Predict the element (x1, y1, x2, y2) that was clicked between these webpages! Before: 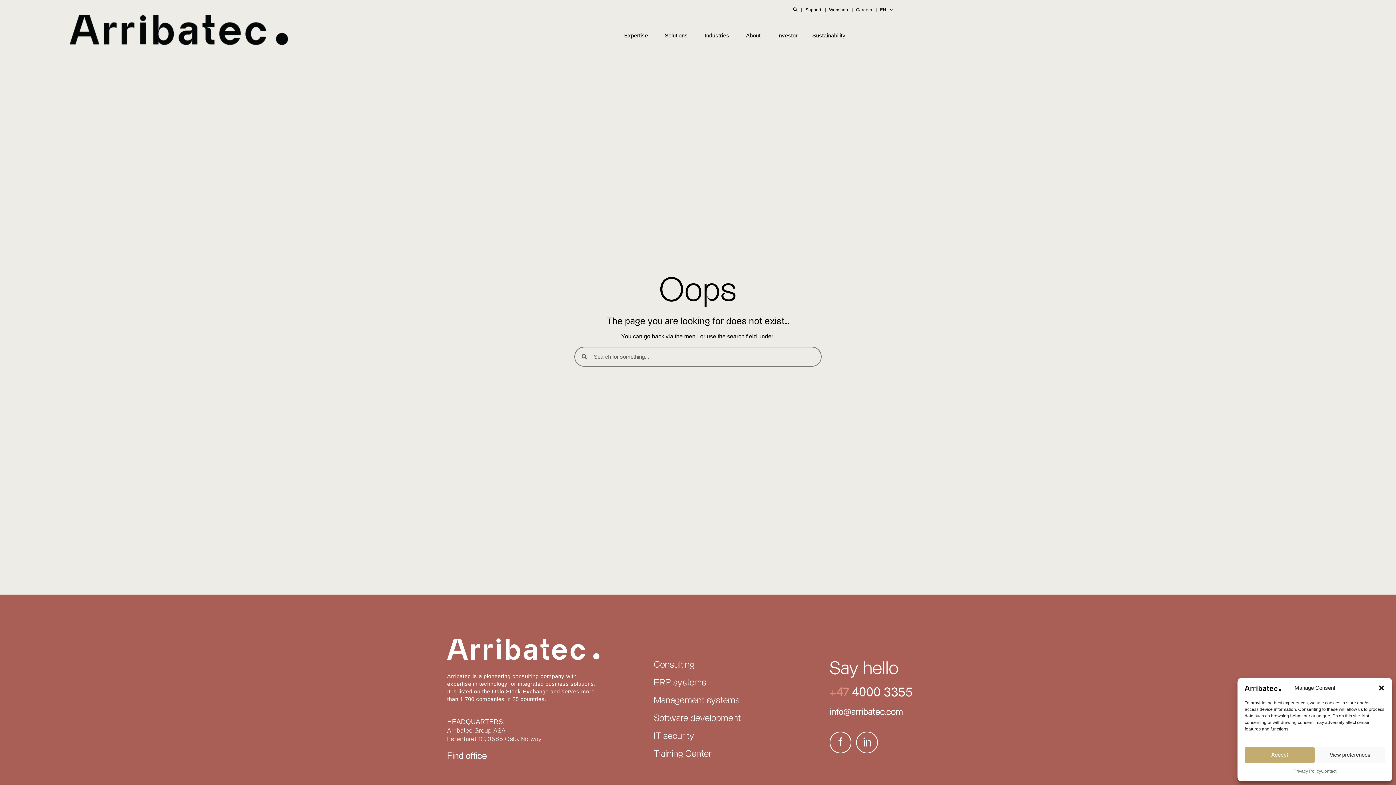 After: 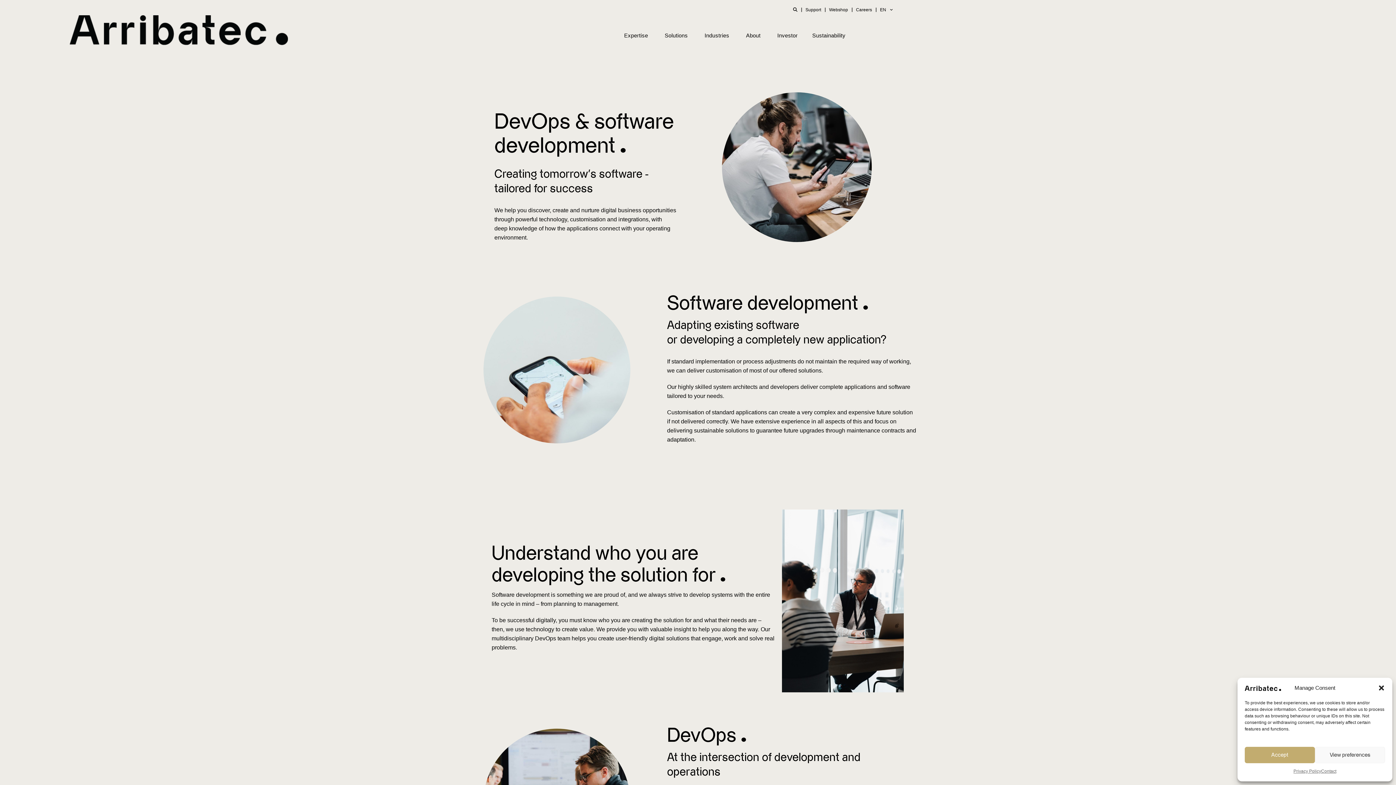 Action: label: Software development bbox: (646, 711, 793, 725)